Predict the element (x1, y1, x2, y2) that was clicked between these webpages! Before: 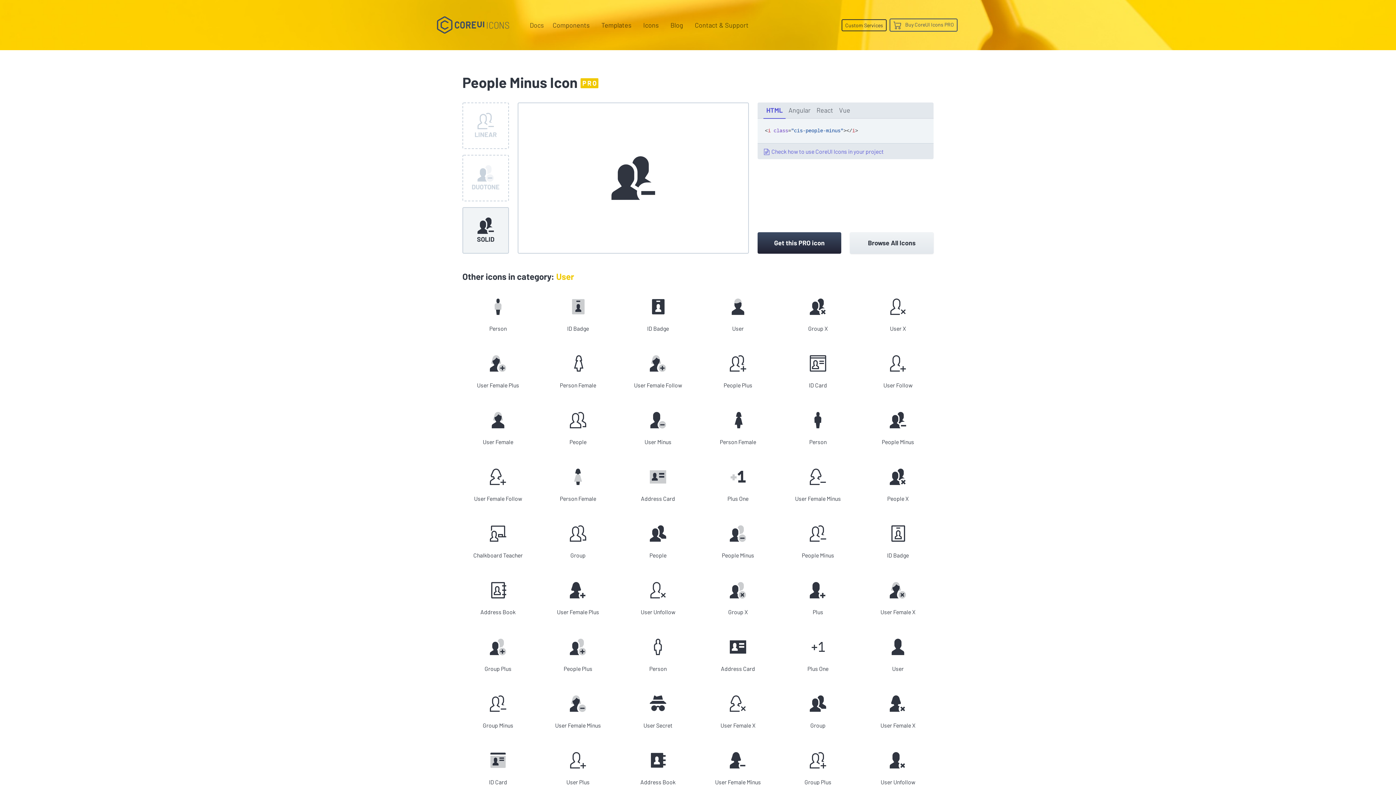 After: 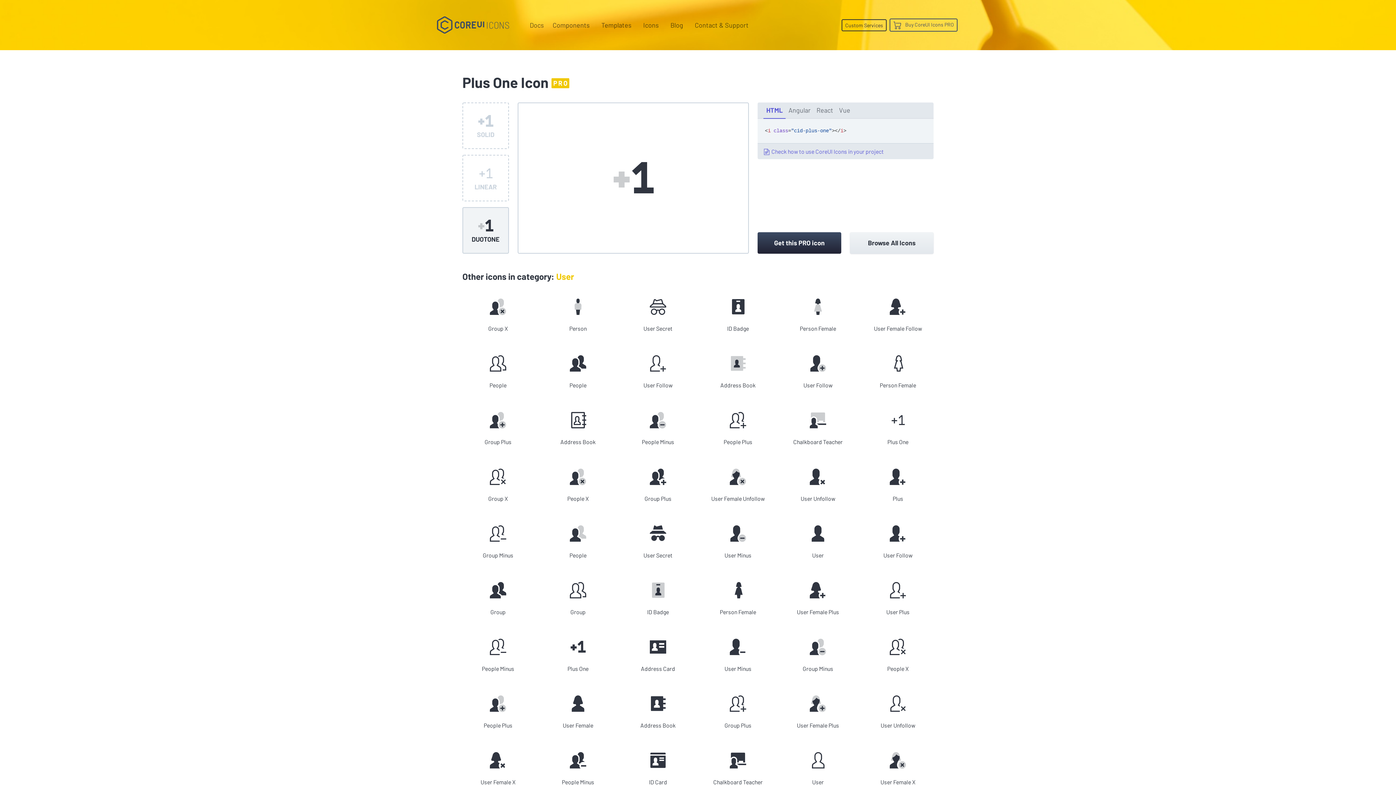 Action: label: Plus One bbox: (702, 454, 773, 511)